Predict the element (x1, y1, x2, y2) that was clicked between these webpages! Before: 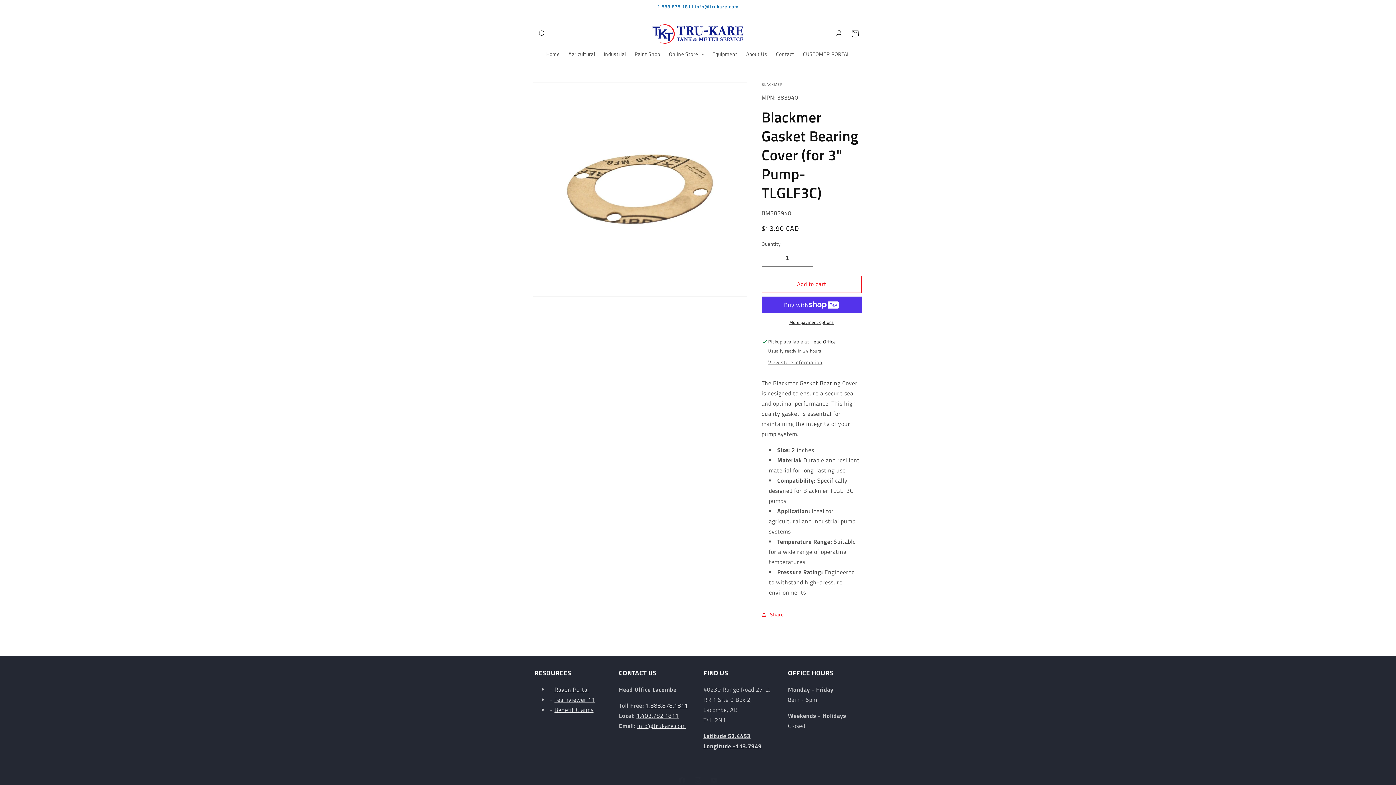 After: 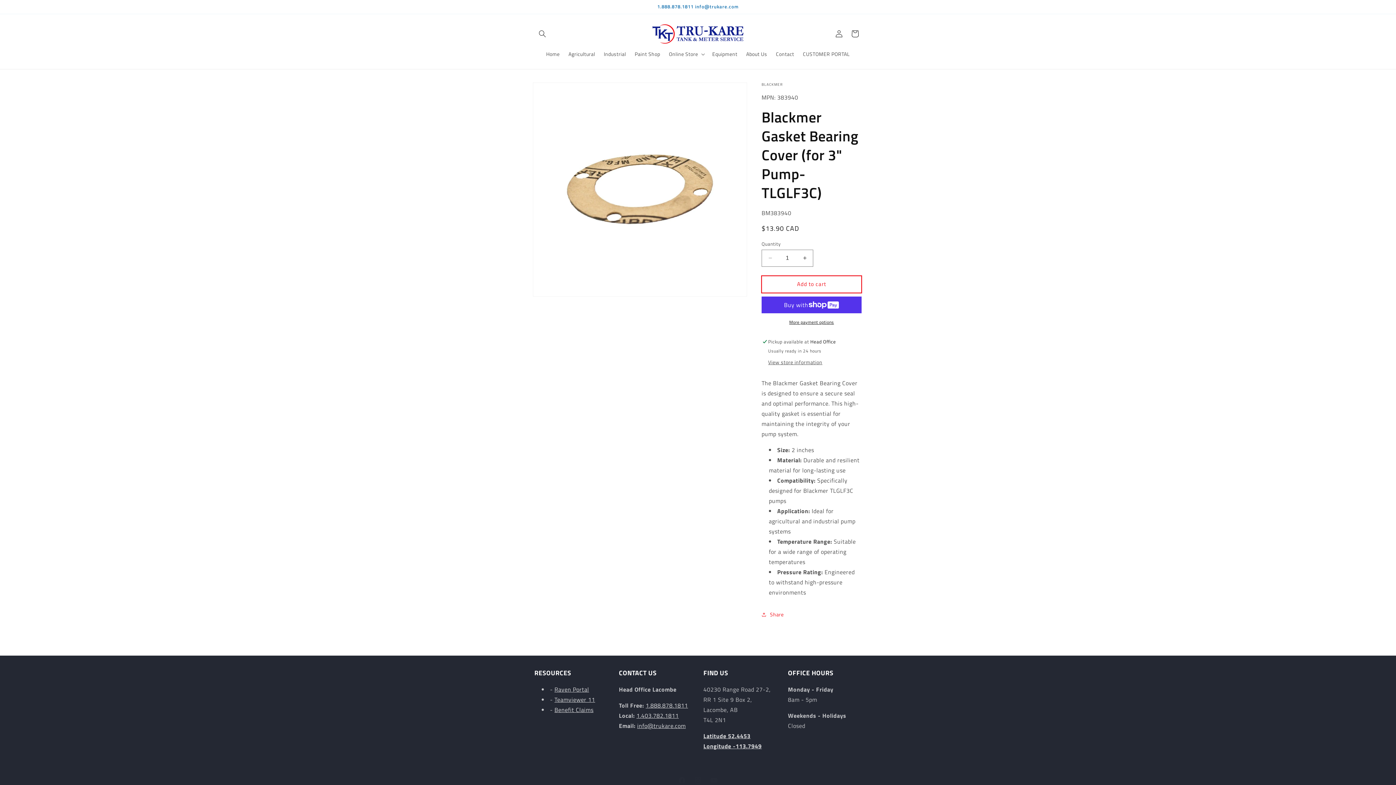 Action: label: Add to cart bbox: (761, 275, 861, 292)